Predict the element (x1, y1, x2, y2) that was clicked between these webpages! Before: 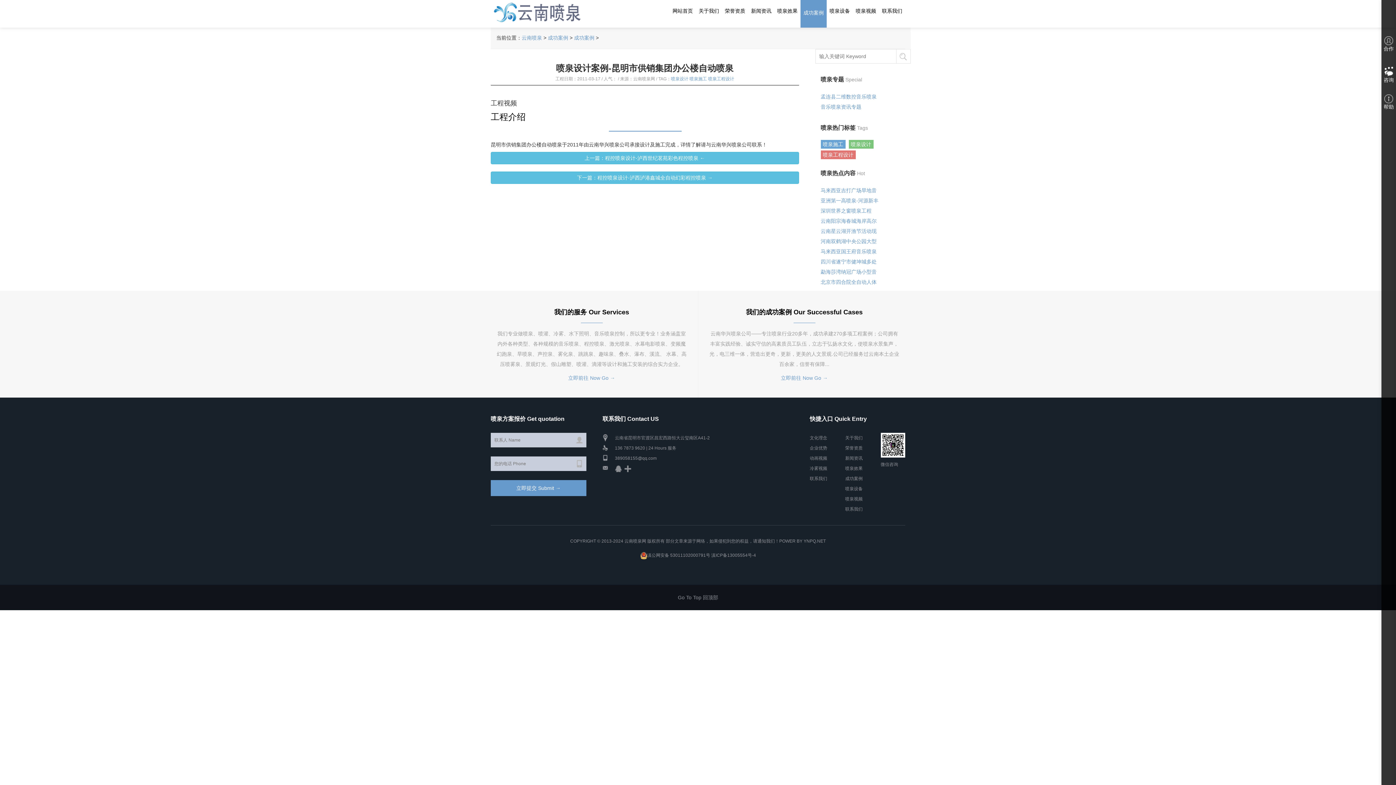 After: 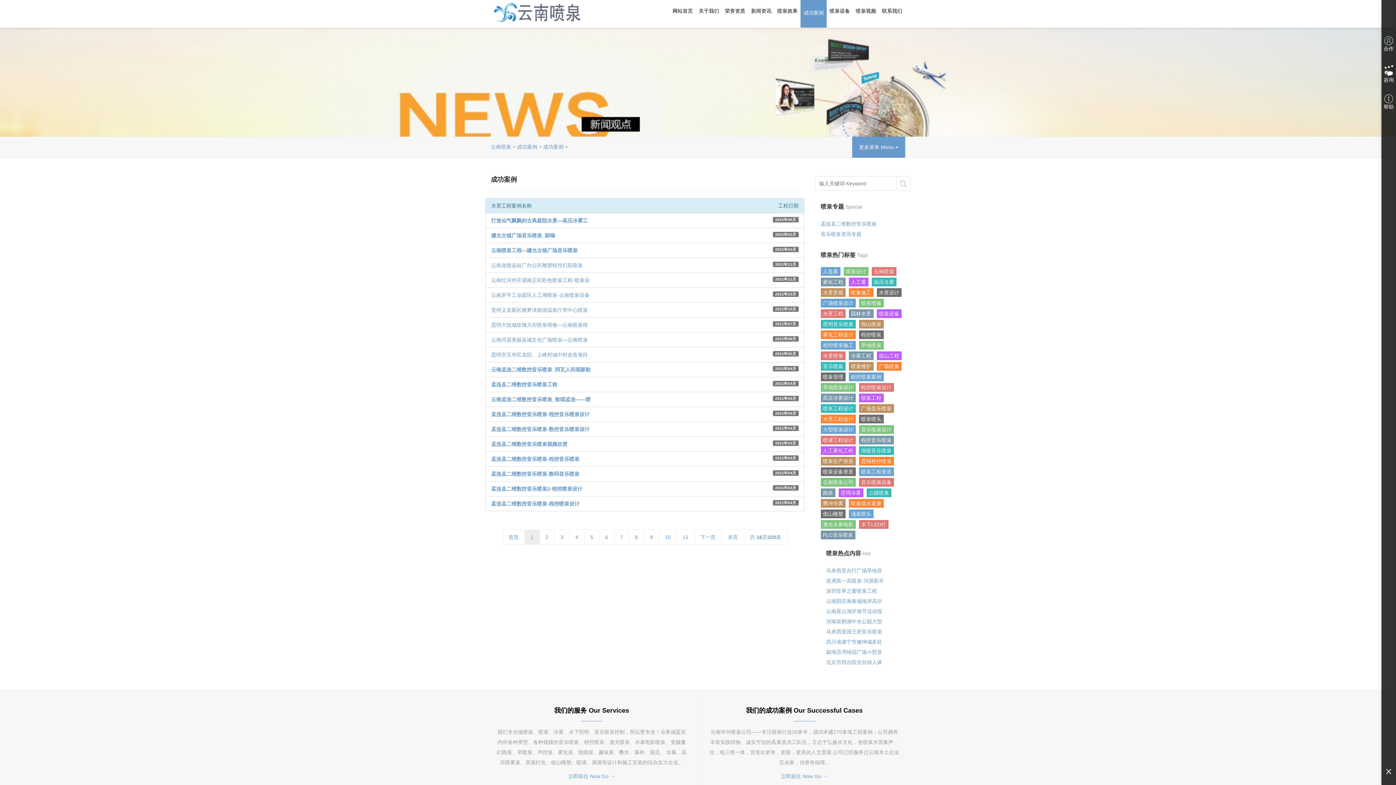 Action: label: 成功案例 bbox: (574, 34, 594, 40)